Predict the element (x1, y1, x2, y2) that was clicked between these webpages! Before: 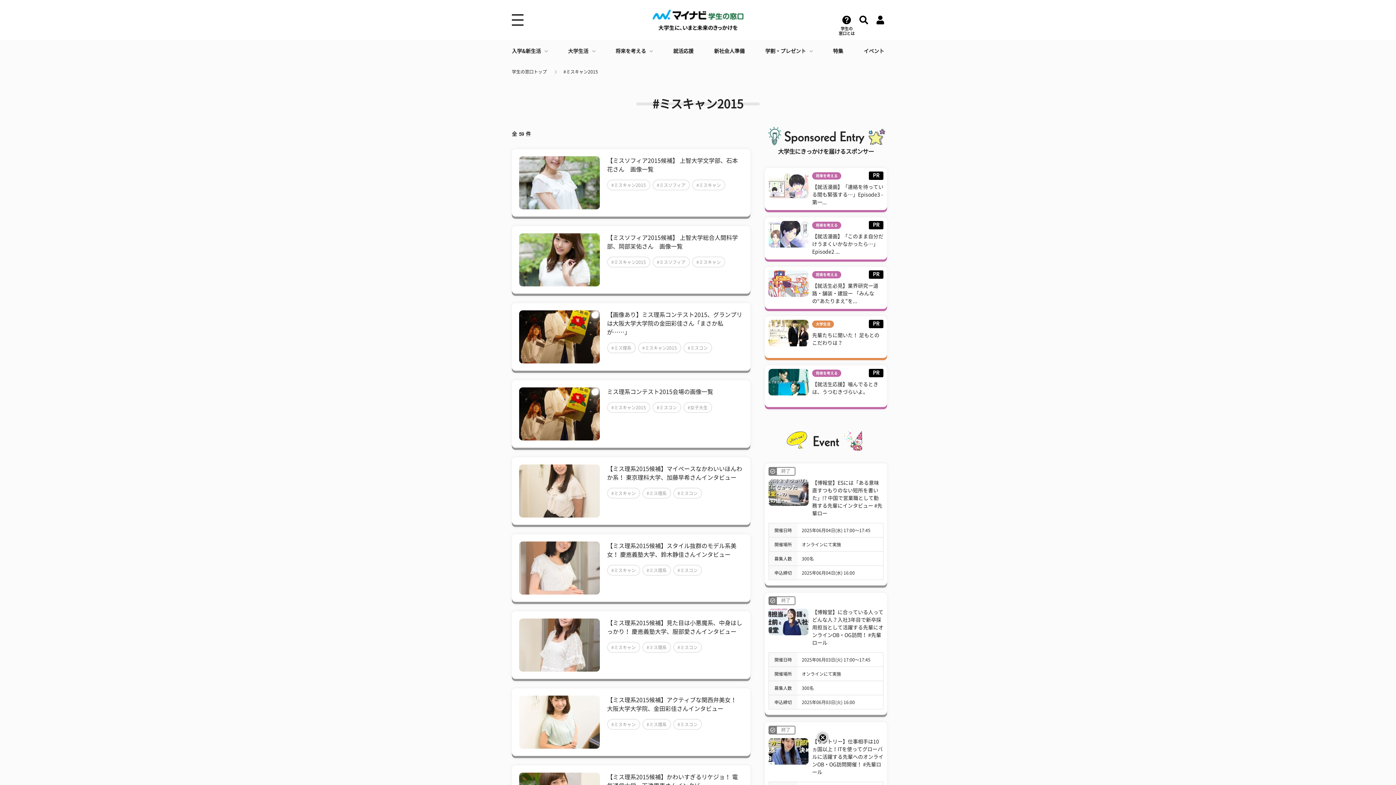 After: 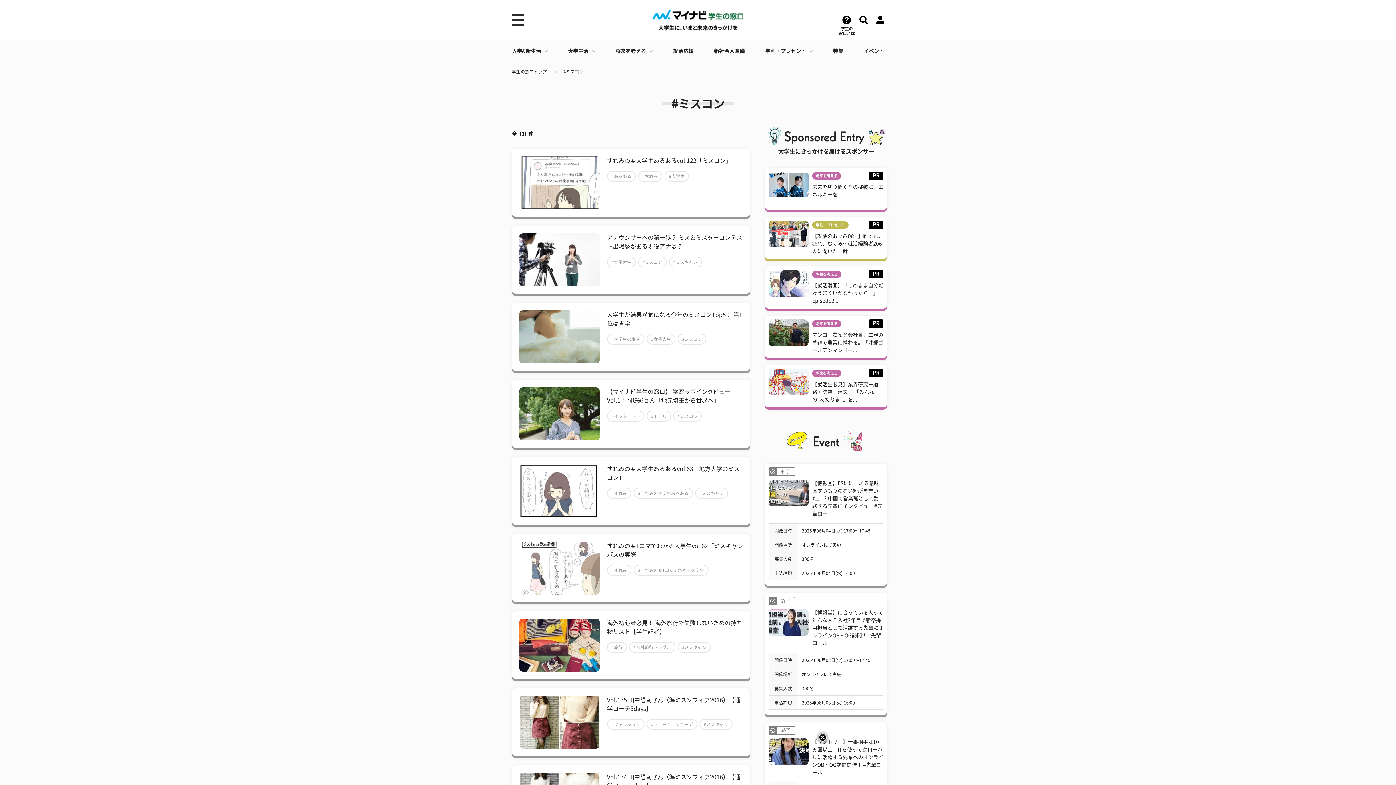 Action: bbox: (652, 402, 681, 413) label: #ミスコン